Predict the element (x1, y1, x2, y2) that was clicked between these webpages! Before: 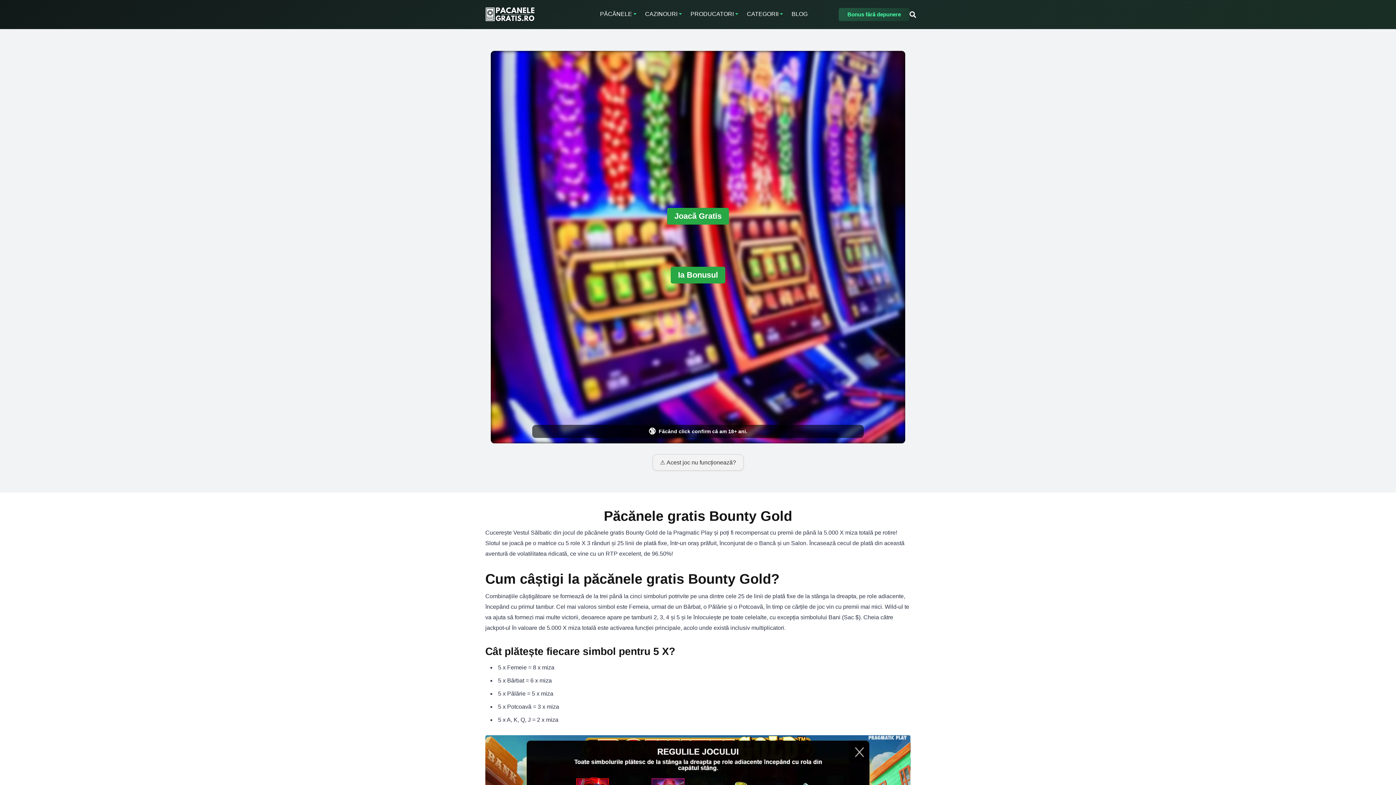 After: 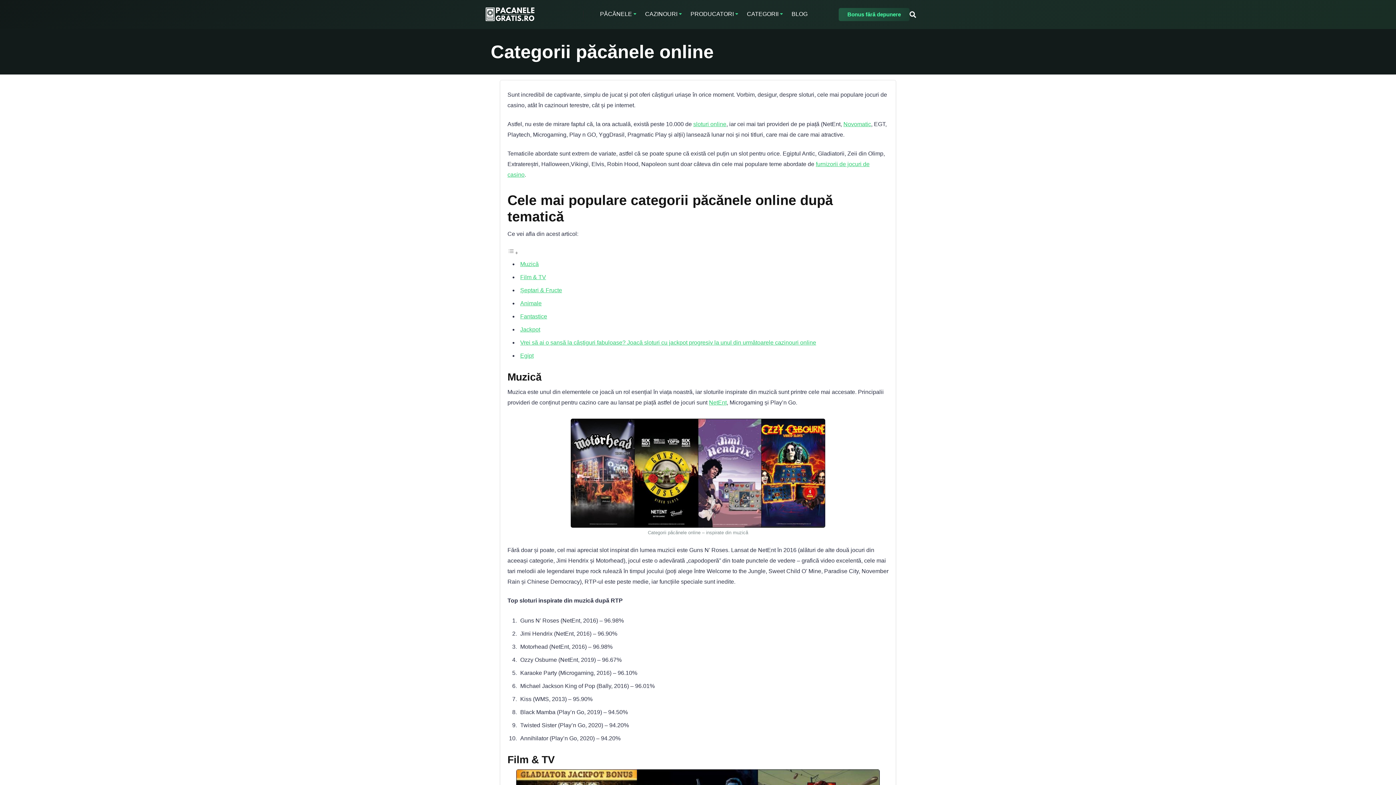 Action: label: CATEGORII bbox: (741, 0, 786, 29)